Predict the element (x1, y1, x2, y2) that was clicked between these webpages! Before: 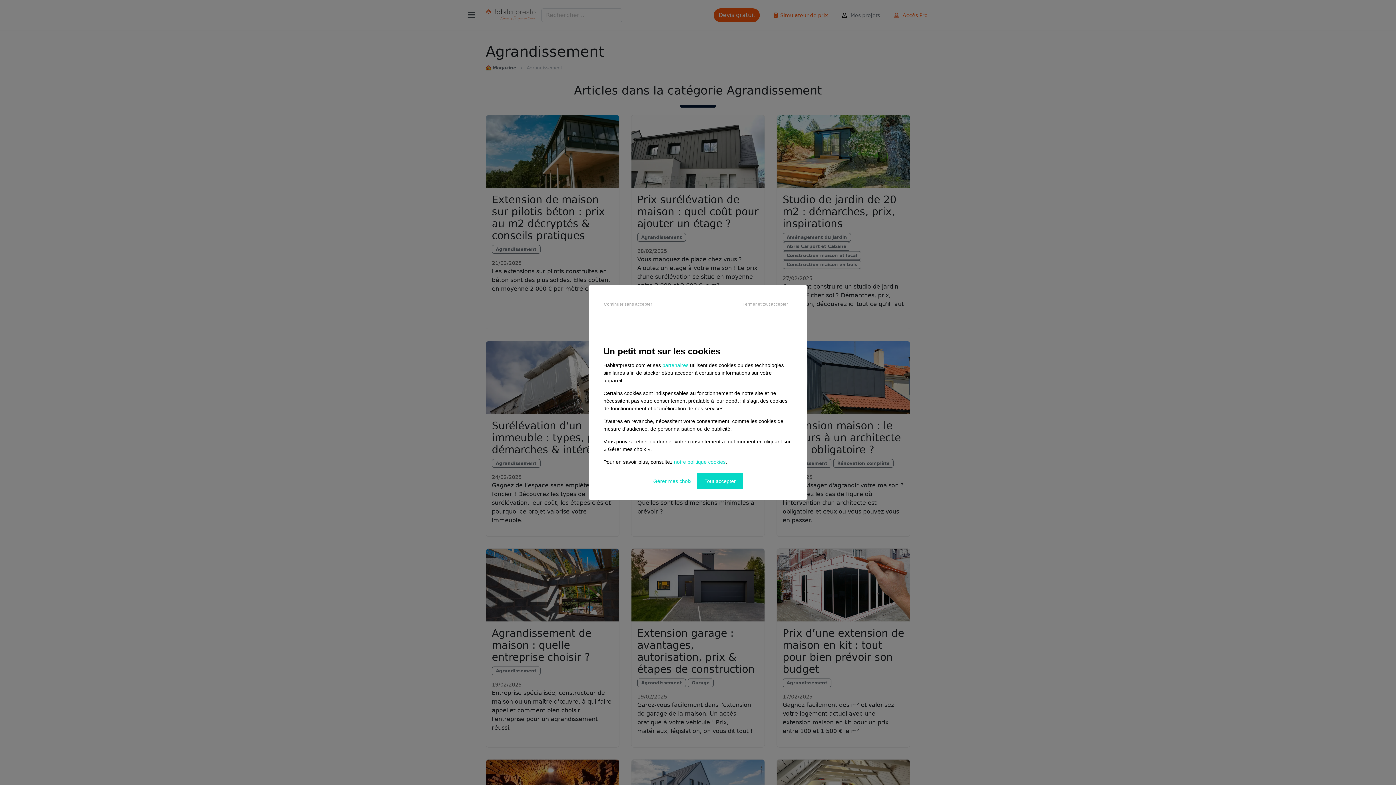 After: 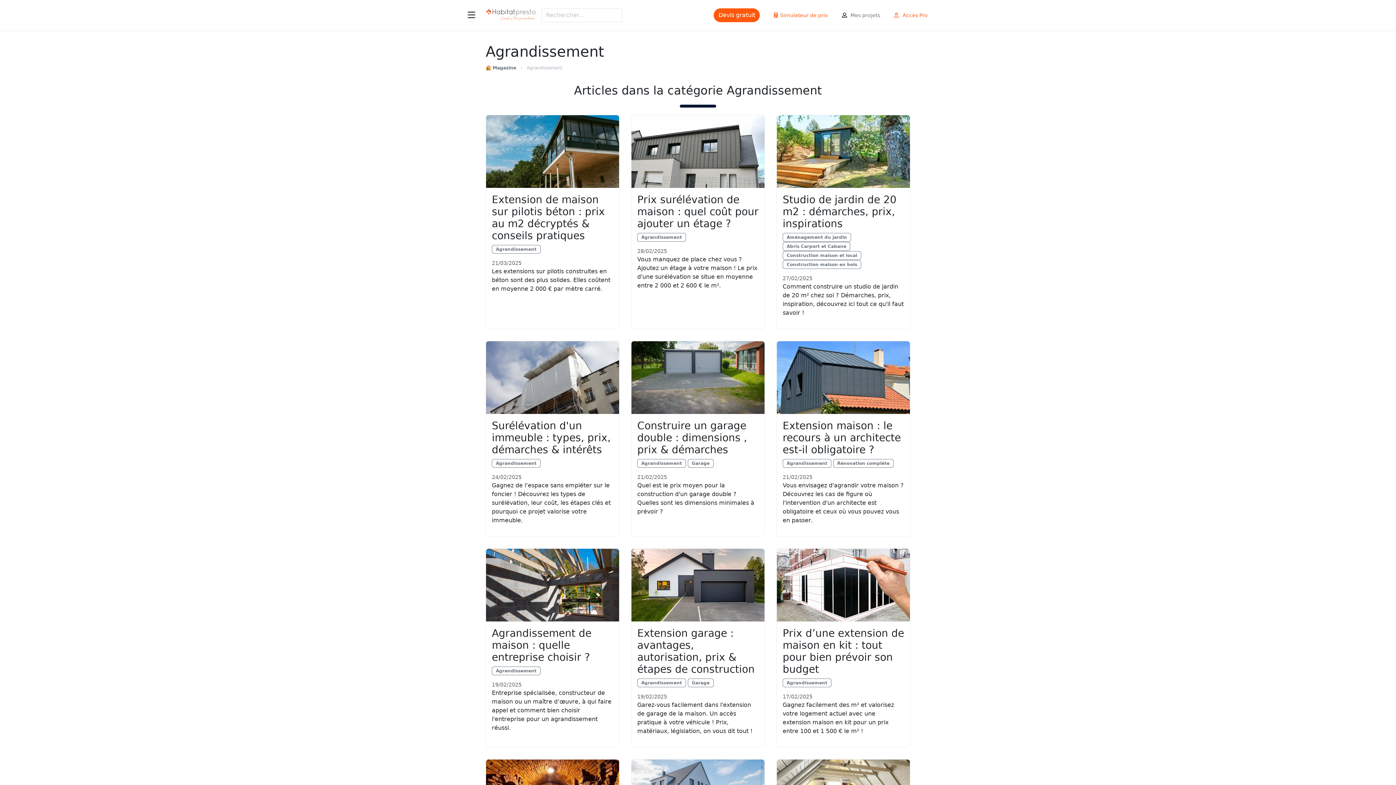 Action: label: Continuer sans accepter bbox: (603, 296, 656, 312)